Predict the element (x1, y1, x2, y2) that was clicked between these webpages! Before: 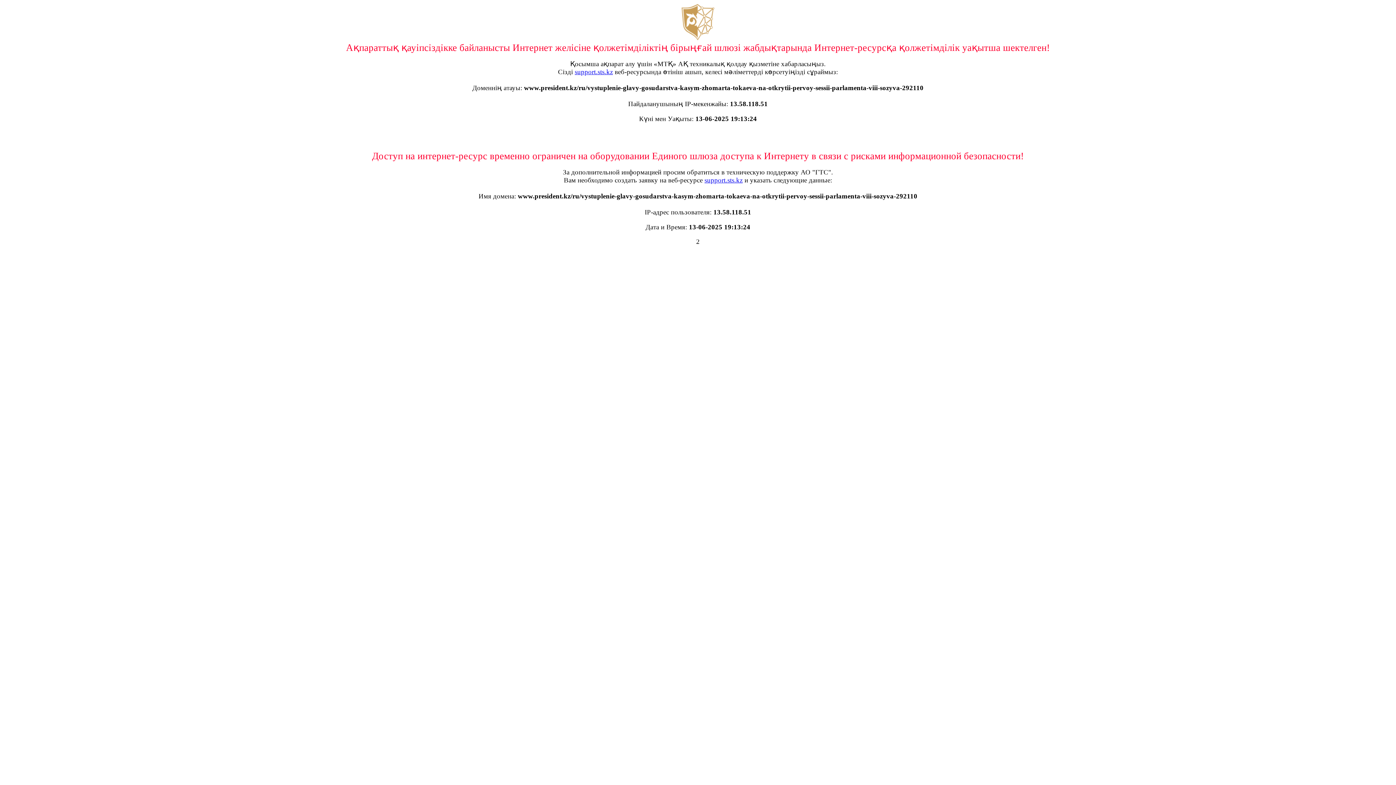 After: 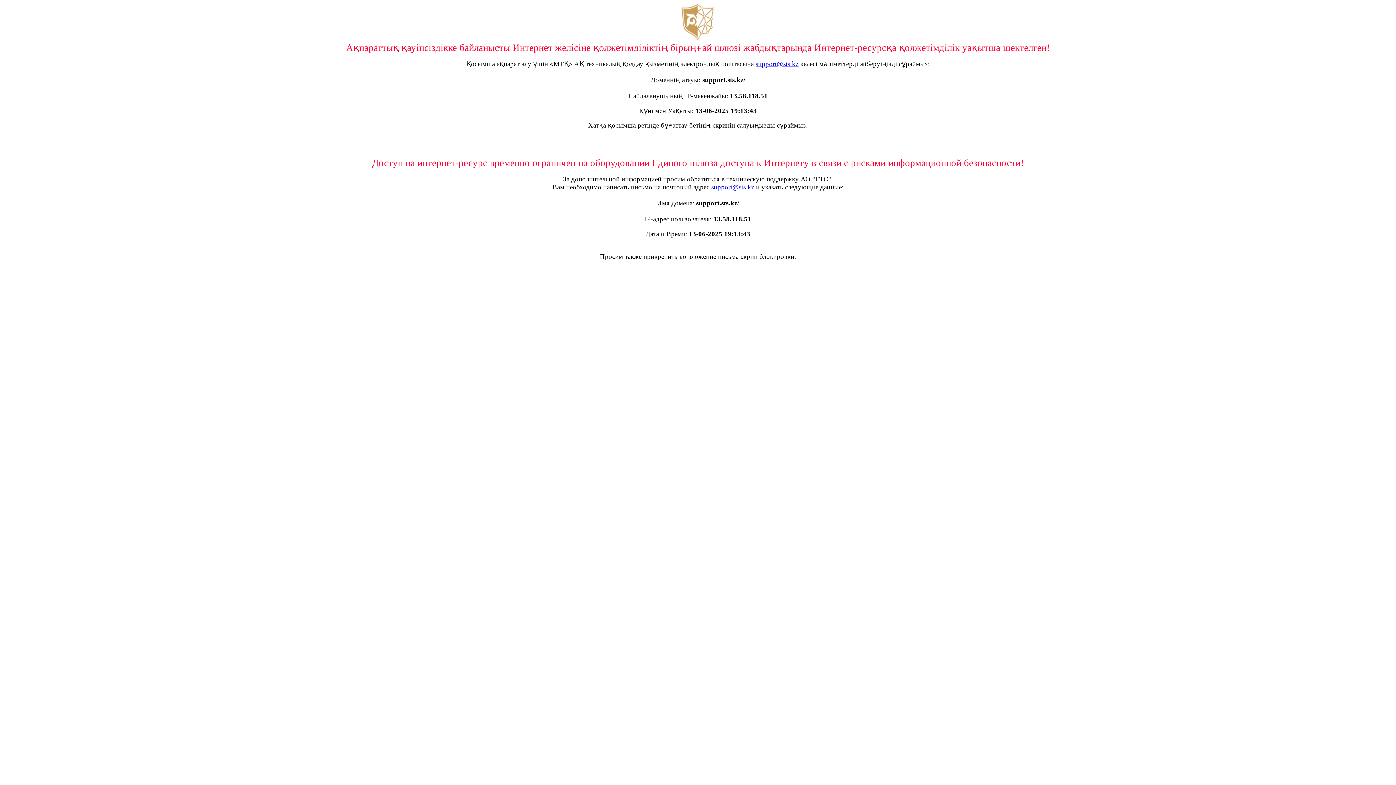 Action: label: support.sts.kz bbox: (574, 68, 613, 75)